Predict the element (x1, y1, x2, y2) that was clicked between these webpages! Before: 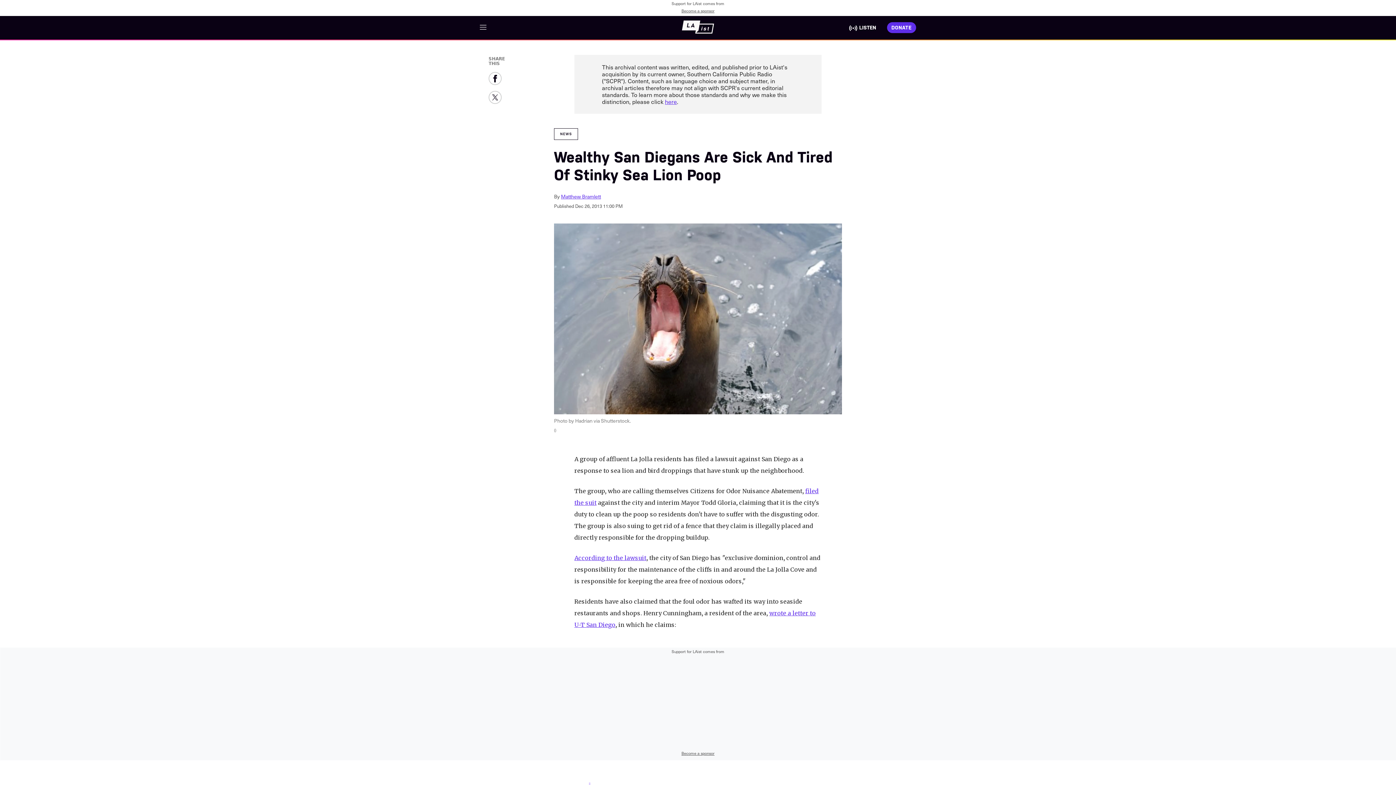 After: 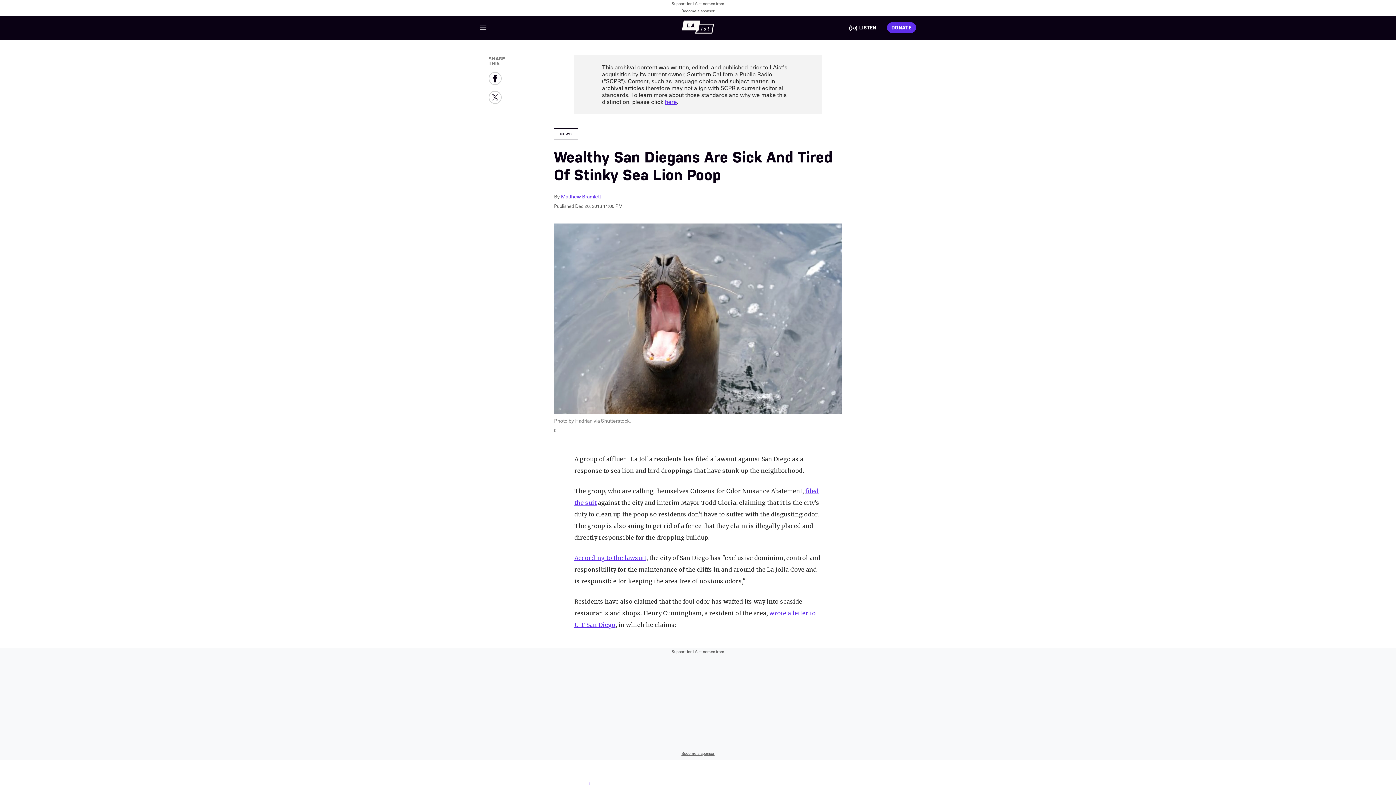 Action: label: Twitter bbox: (488, 90, 501, 103)